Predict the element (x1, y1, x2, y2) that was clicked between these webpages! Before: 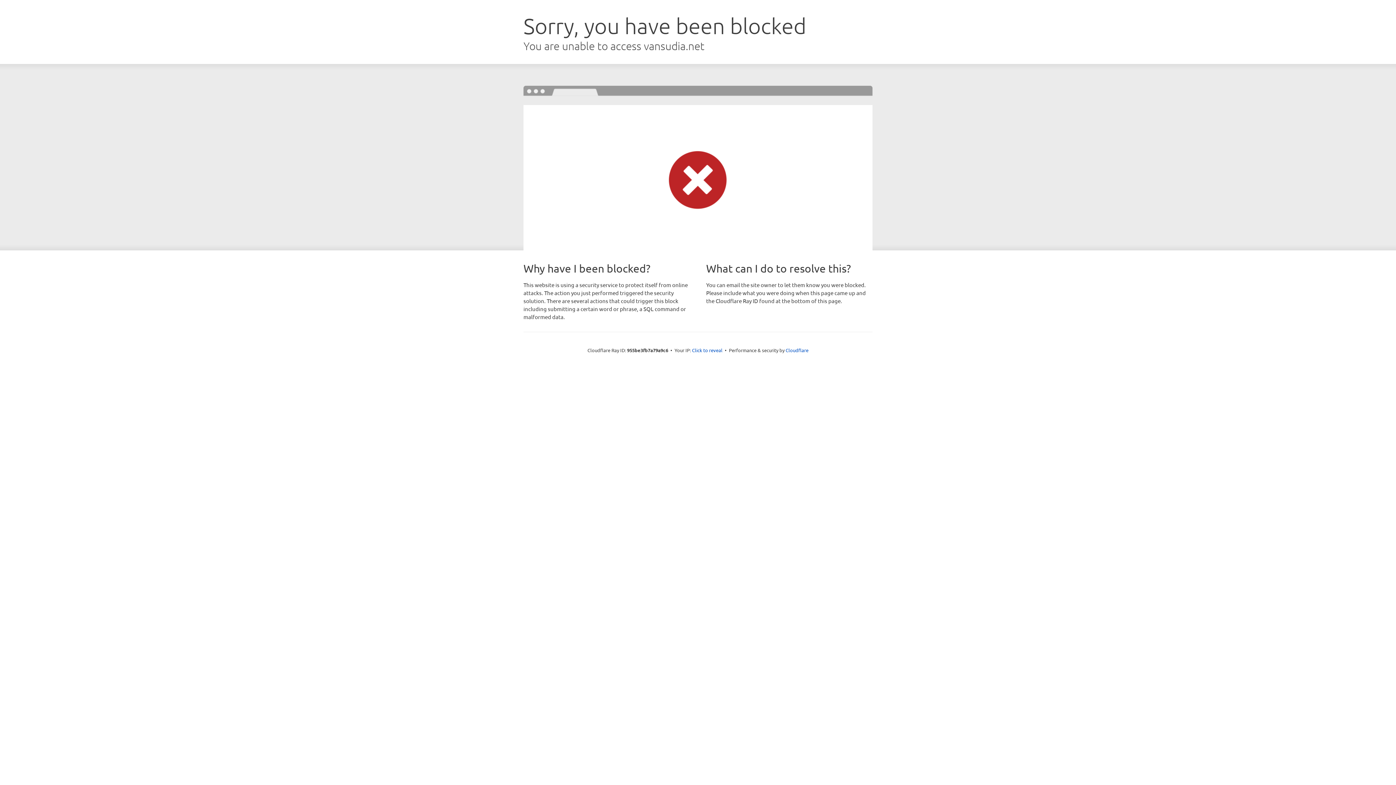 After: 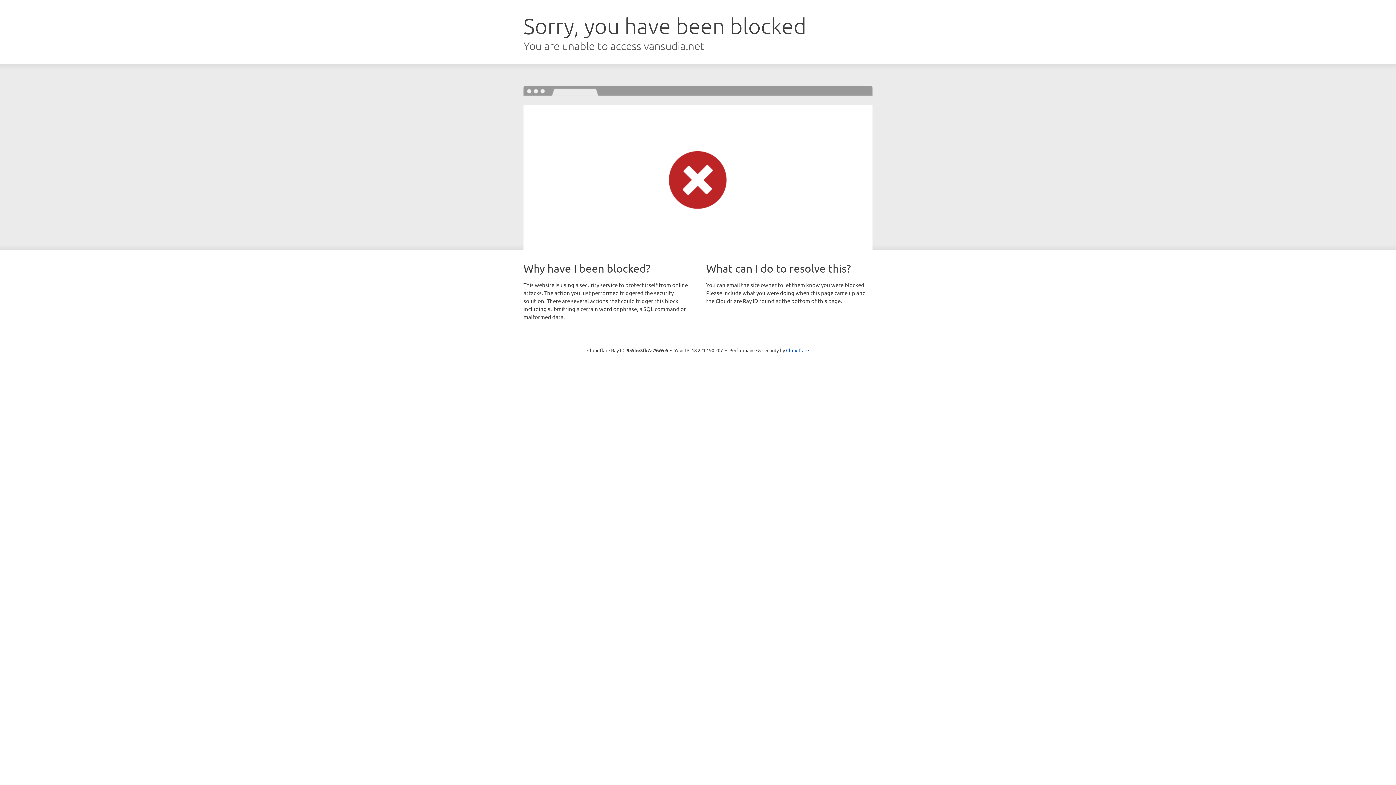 Action: bbox: (692, 346, 722, 353) label: Click to reveal